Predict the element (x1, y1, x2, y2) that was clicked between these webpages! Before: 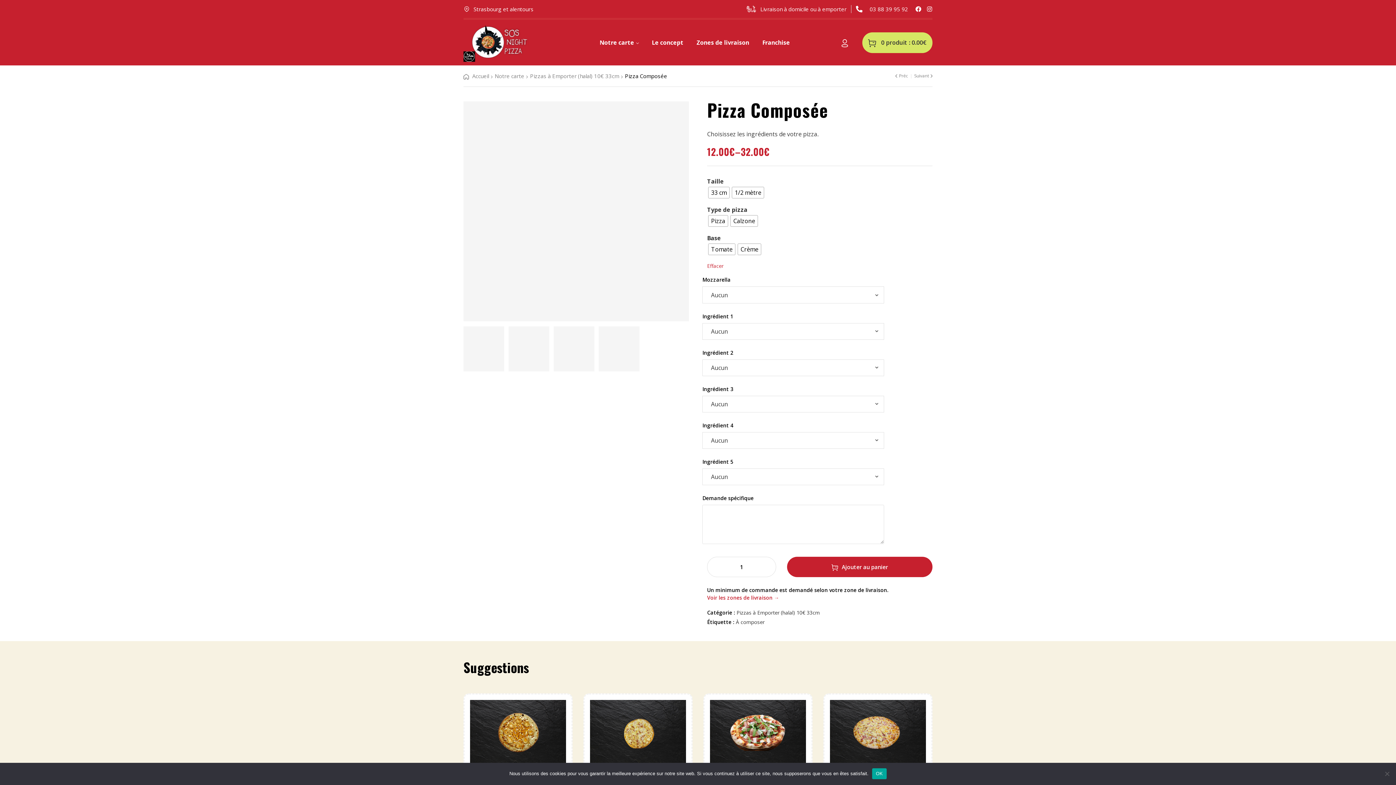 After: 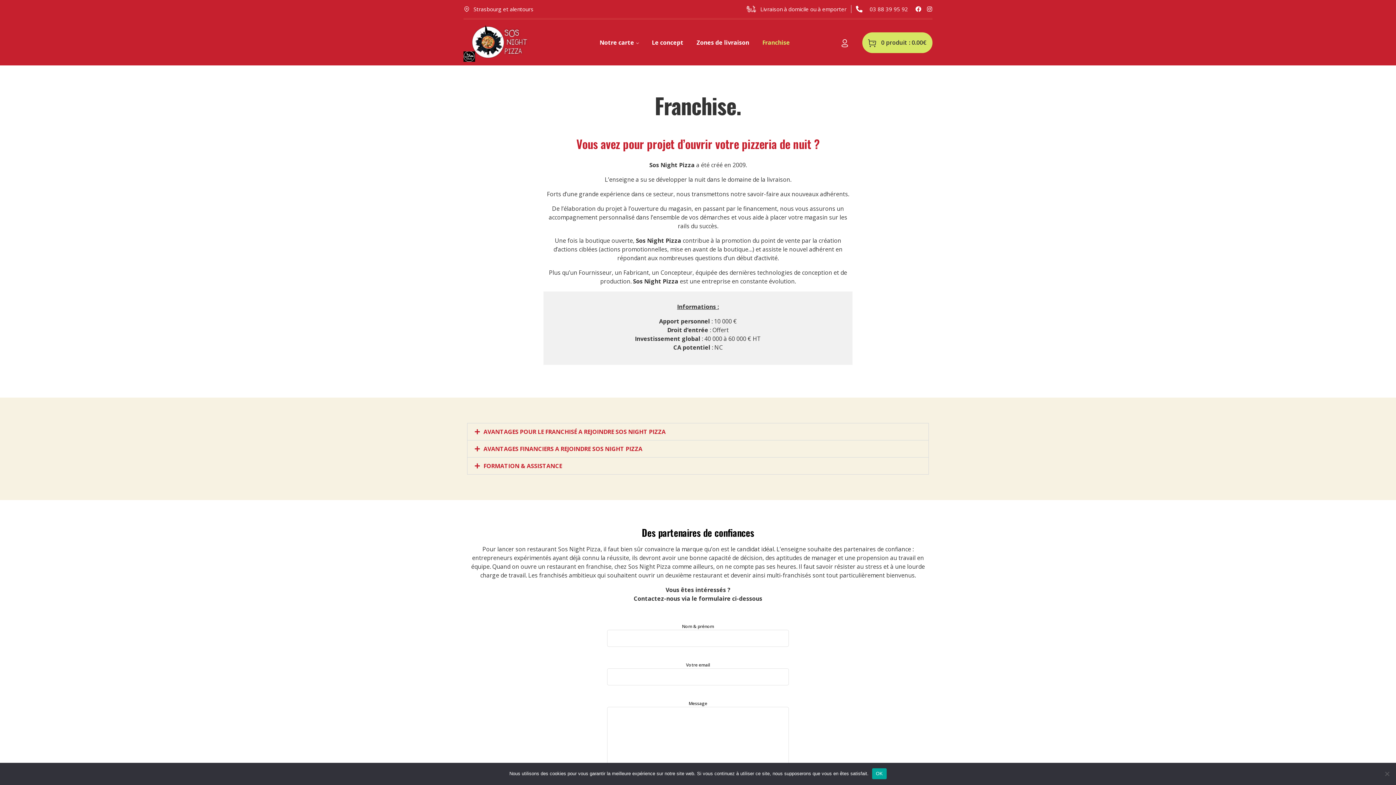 Action: bbox: (756, 32, 796, 52) label: Franchise